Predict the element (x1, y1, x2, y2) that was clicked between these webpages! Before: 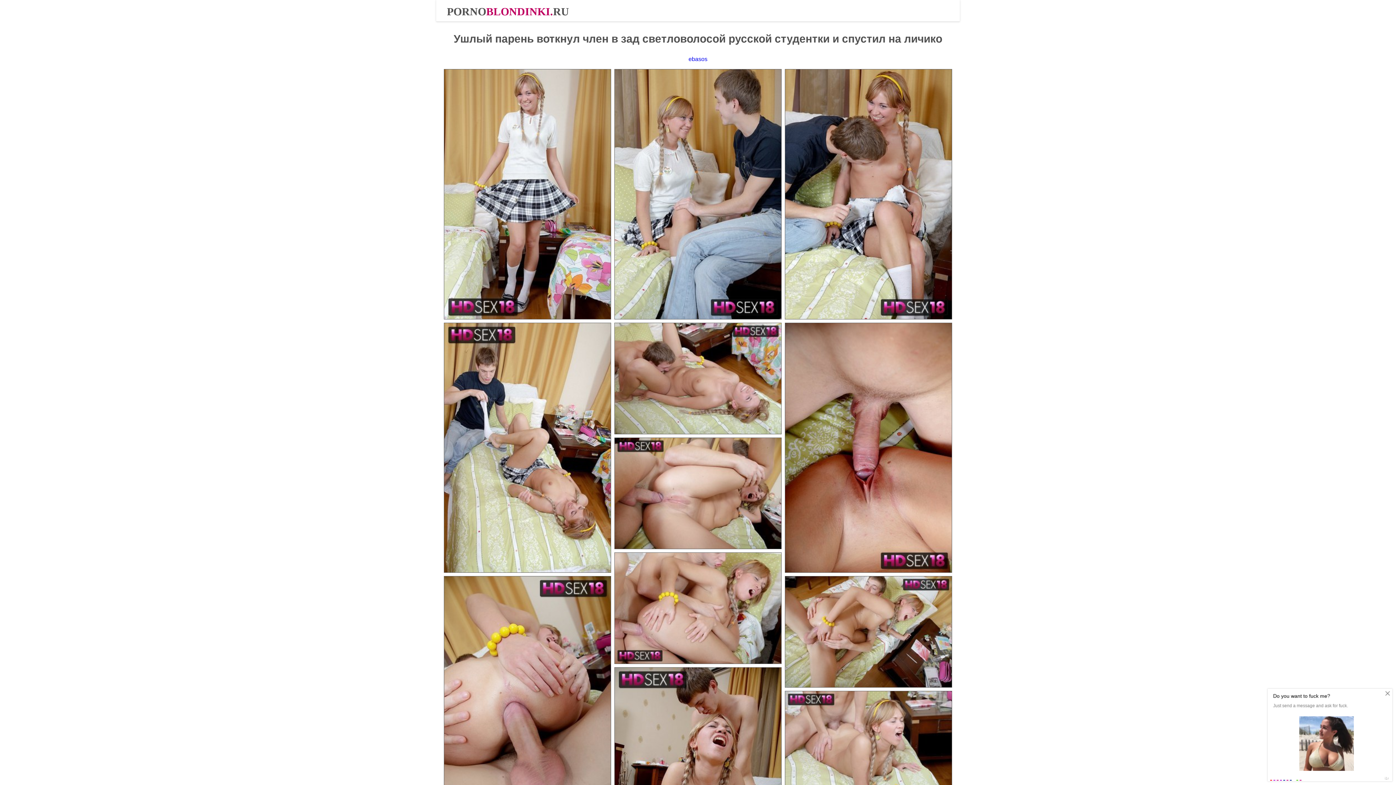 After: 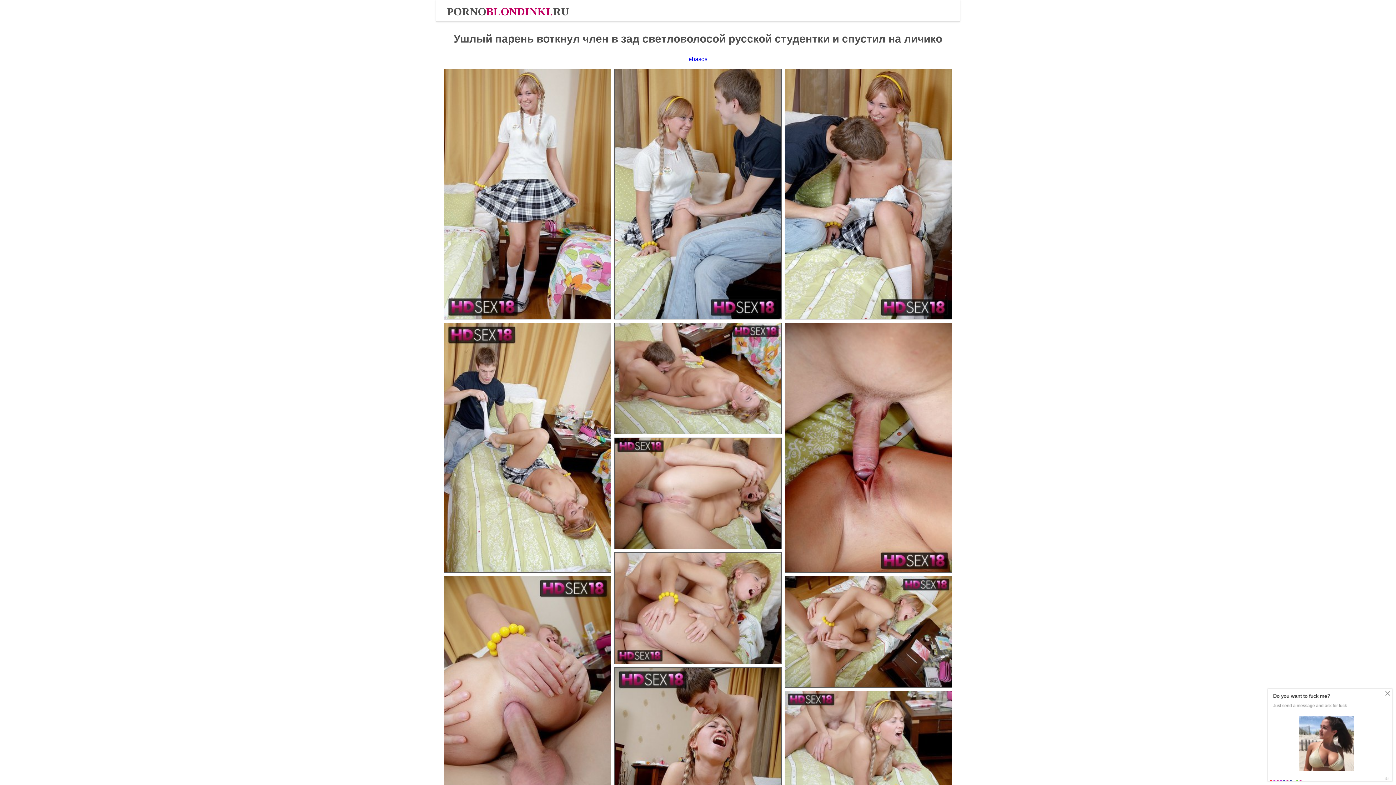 Action: bbox: (784, 69, 953, 320)